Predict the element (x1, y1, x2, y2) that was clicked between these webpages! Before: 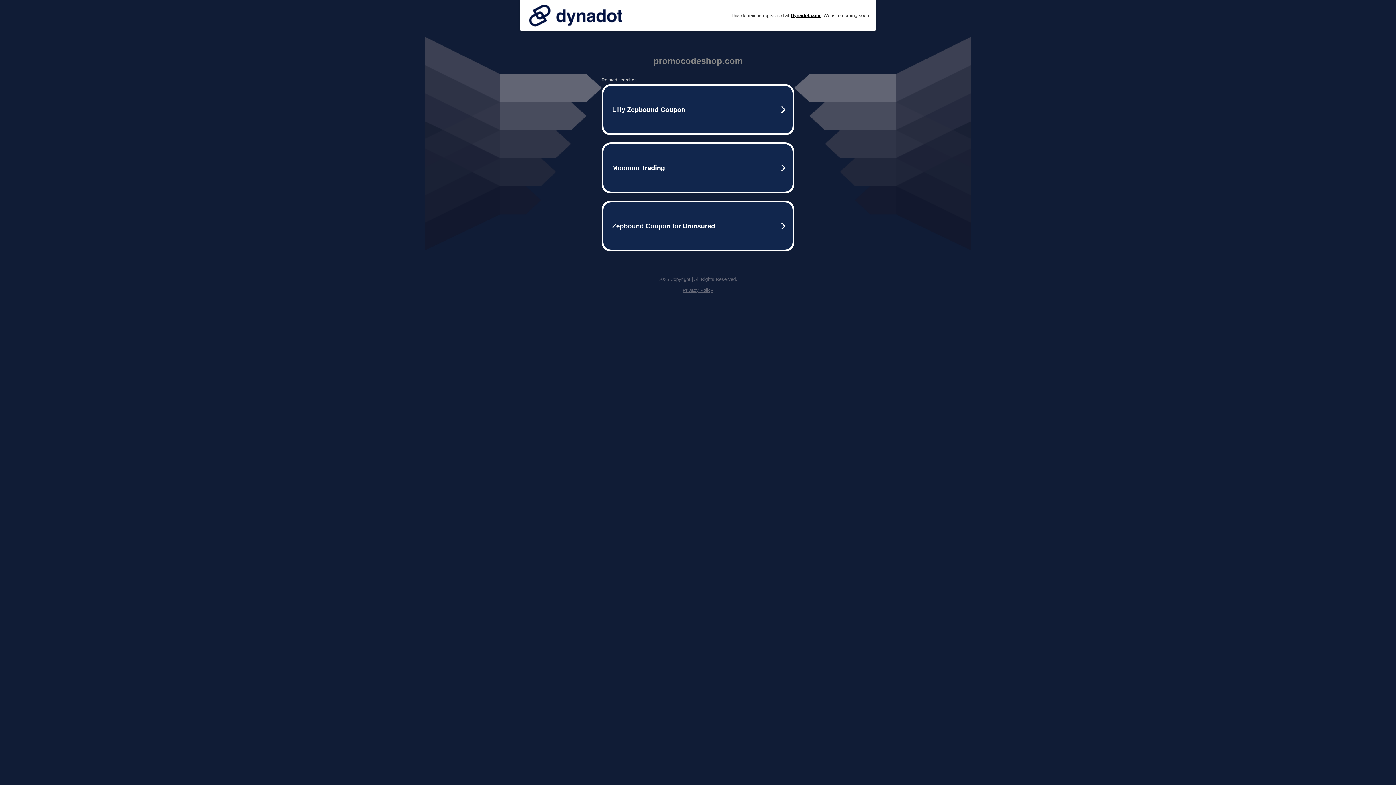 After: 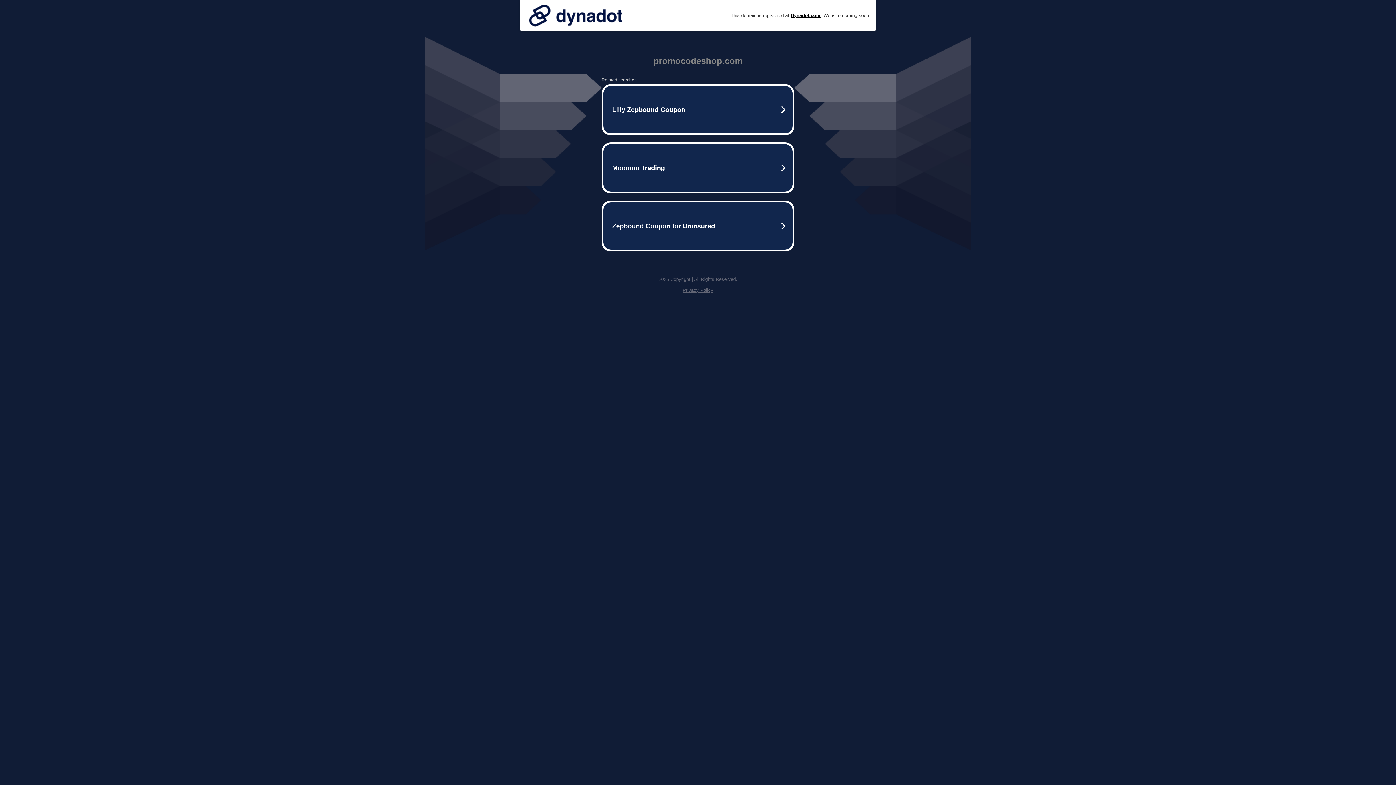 Action: bbox: (682, 287, 713, 293) label: Privacy Policy